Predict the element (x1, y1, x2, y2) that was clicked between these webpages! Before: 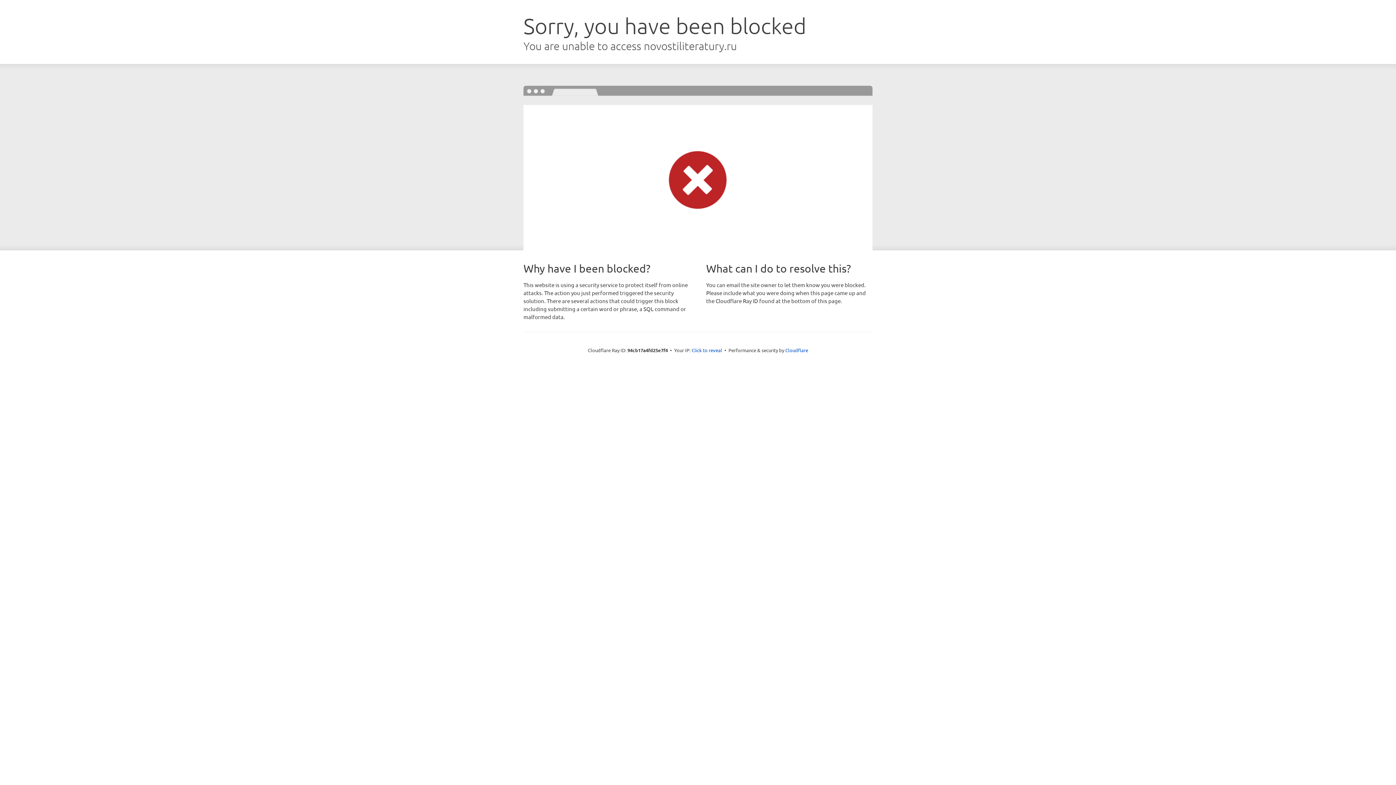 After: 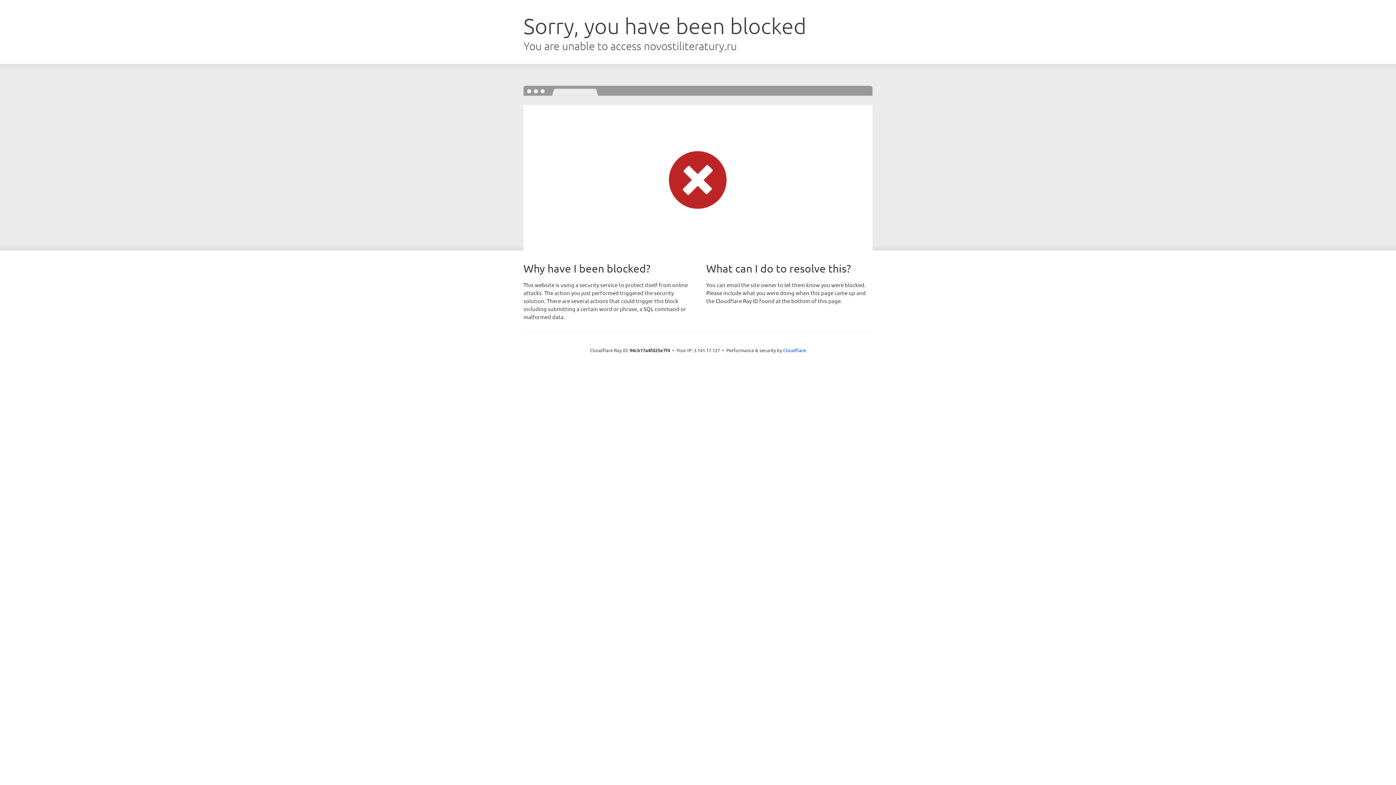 Action: bbox: (691, 346, 722, 353) label: Click to reveal